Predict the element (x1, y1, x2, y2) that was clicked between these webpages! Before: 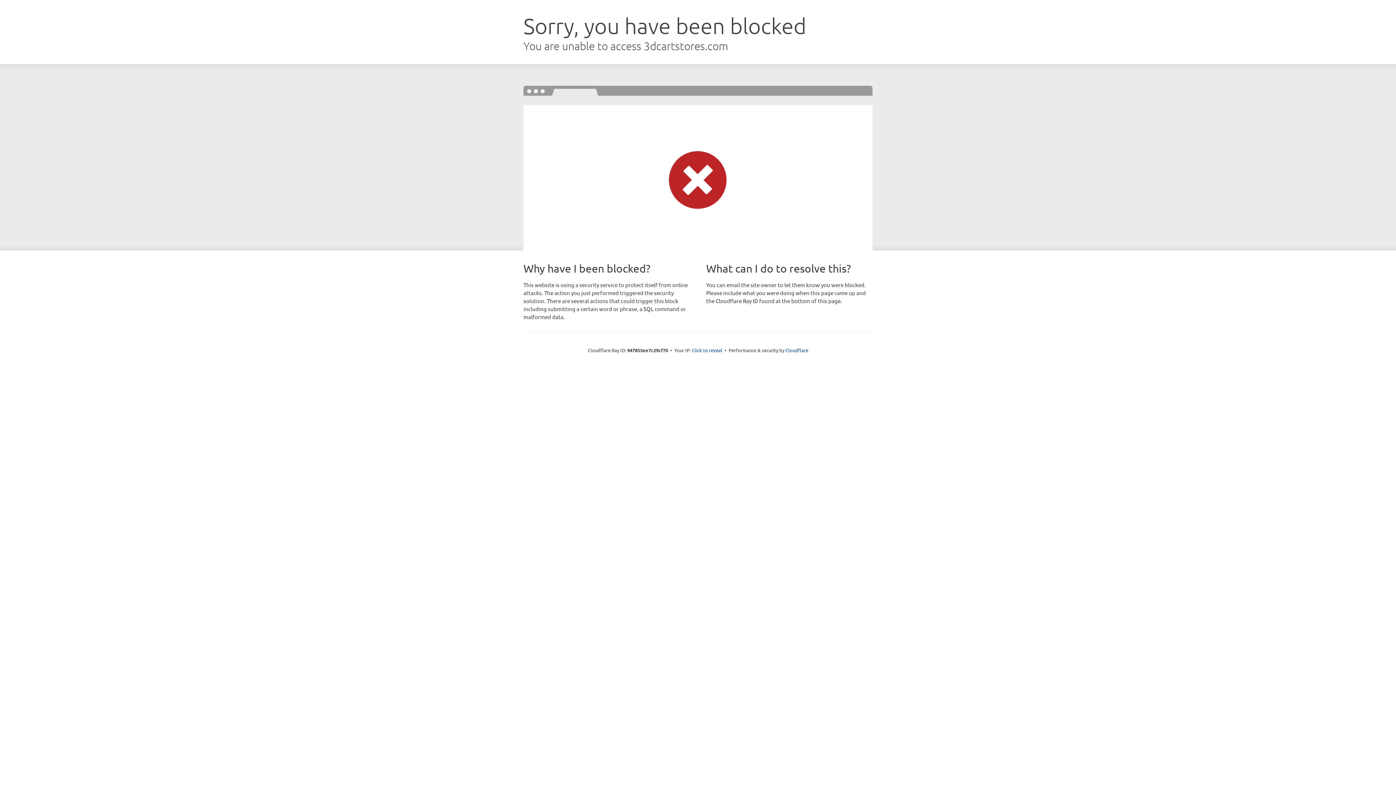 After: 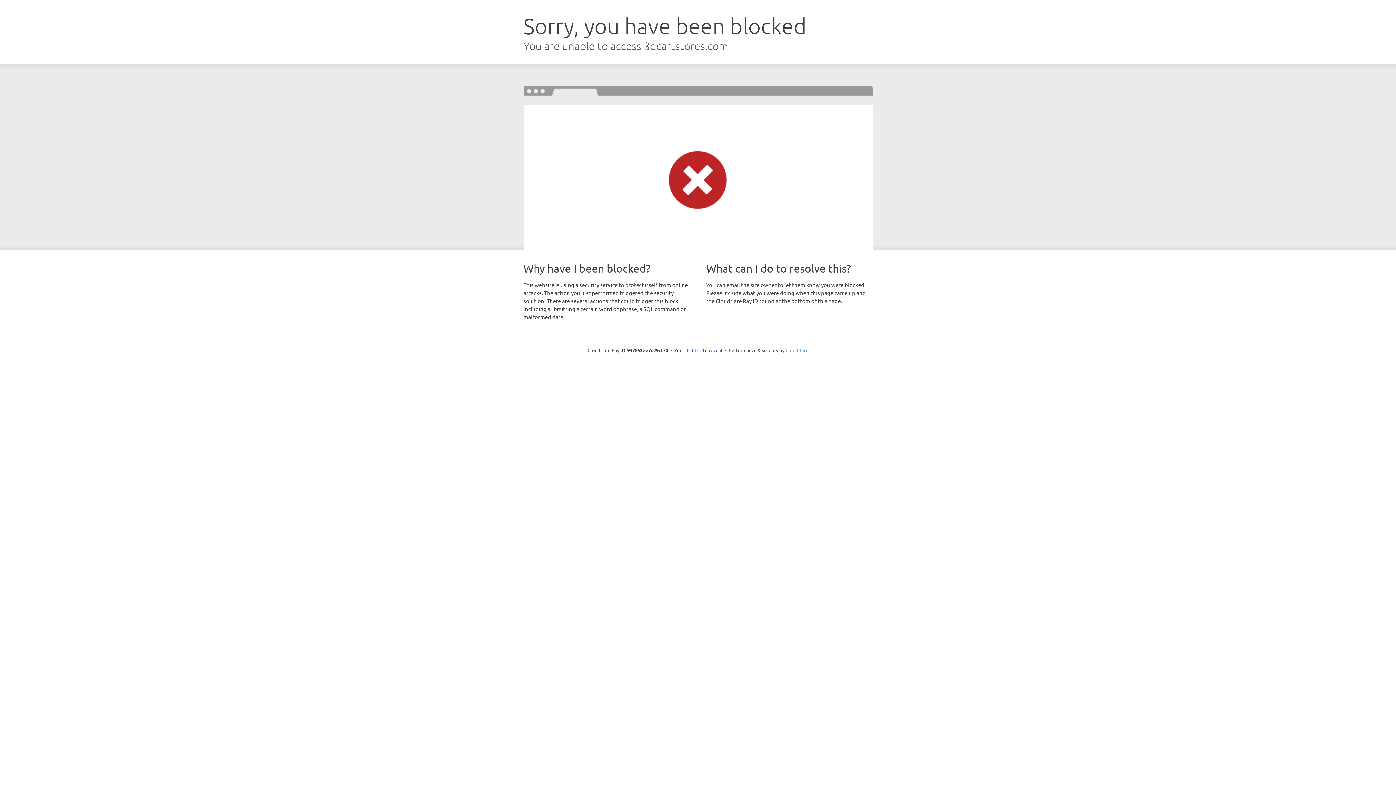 Action: bbox: (785, 347, 808, 353) label: Cloudflare